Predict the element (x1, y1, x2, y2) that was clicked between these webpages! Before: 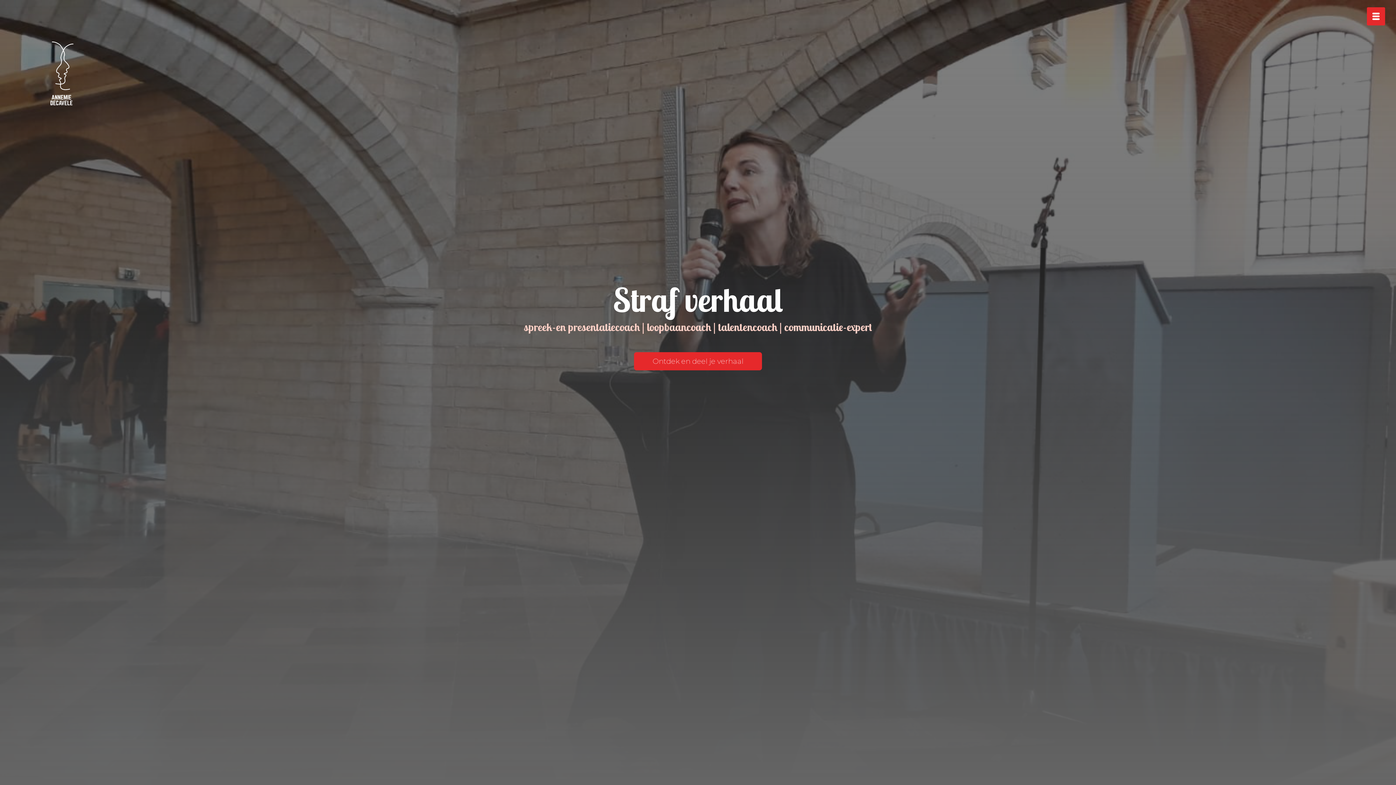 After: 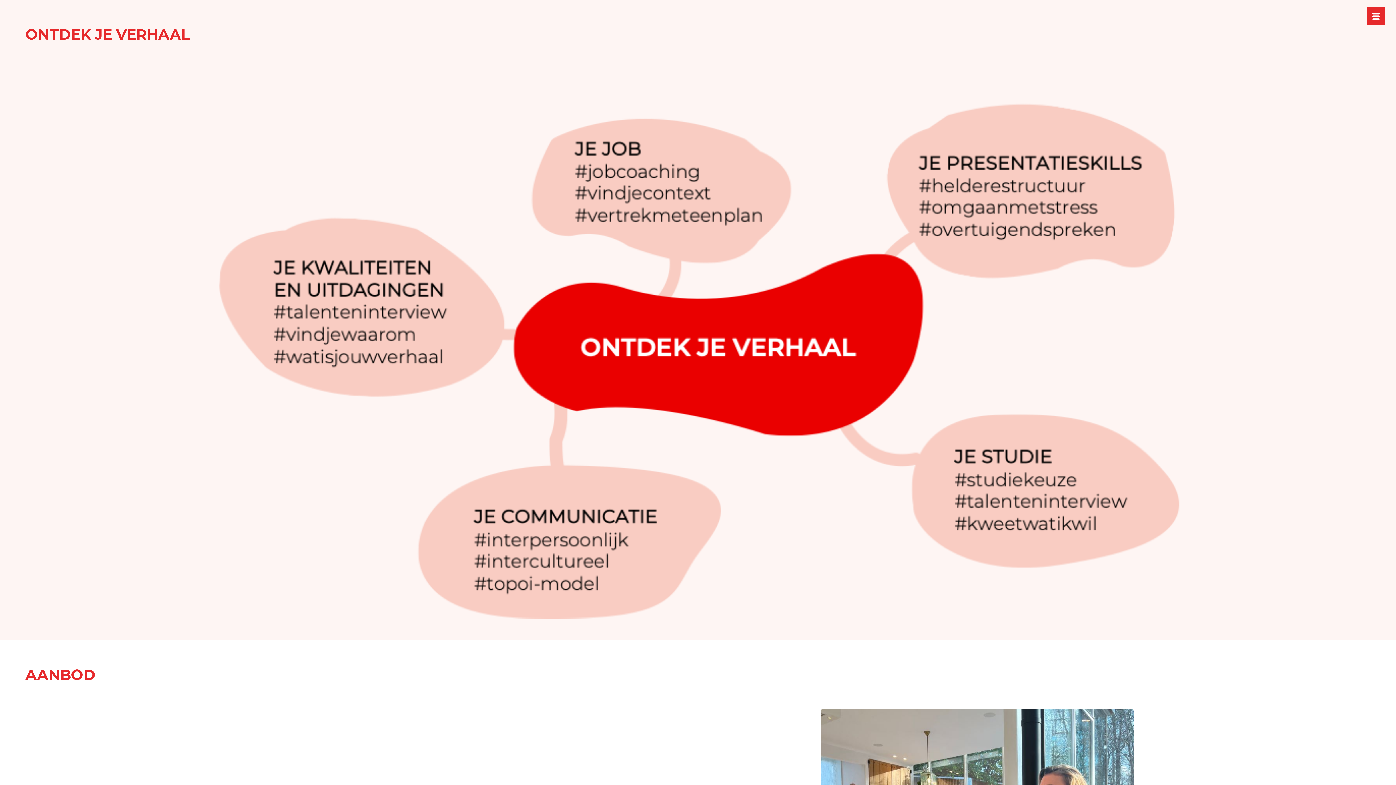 Action: label: Ontdek en deel je verhaal bbox: (634, 352, 762, 370)